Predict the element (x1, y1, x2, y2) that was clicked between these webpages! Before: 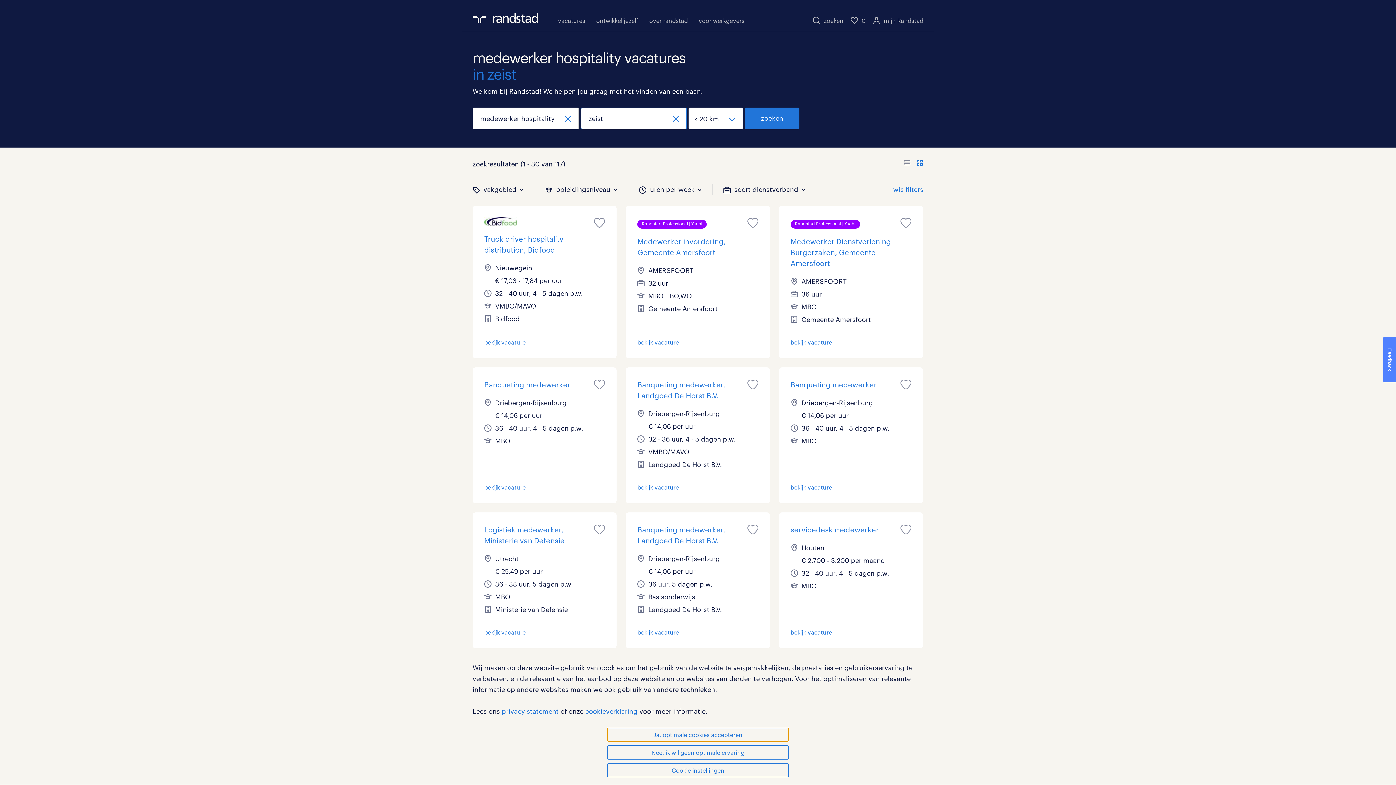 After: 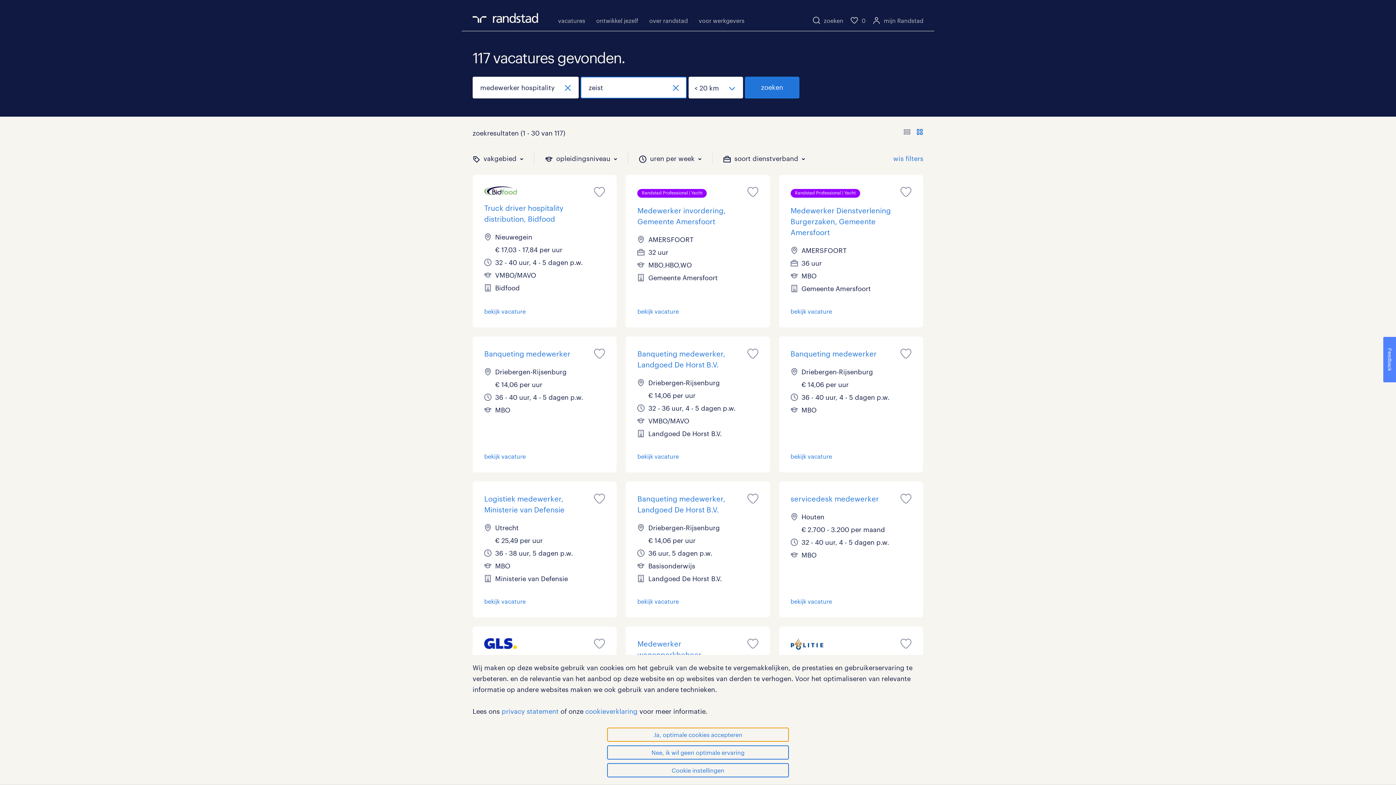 Action: label: zoeken bbox: (745, 107, 799, 129)